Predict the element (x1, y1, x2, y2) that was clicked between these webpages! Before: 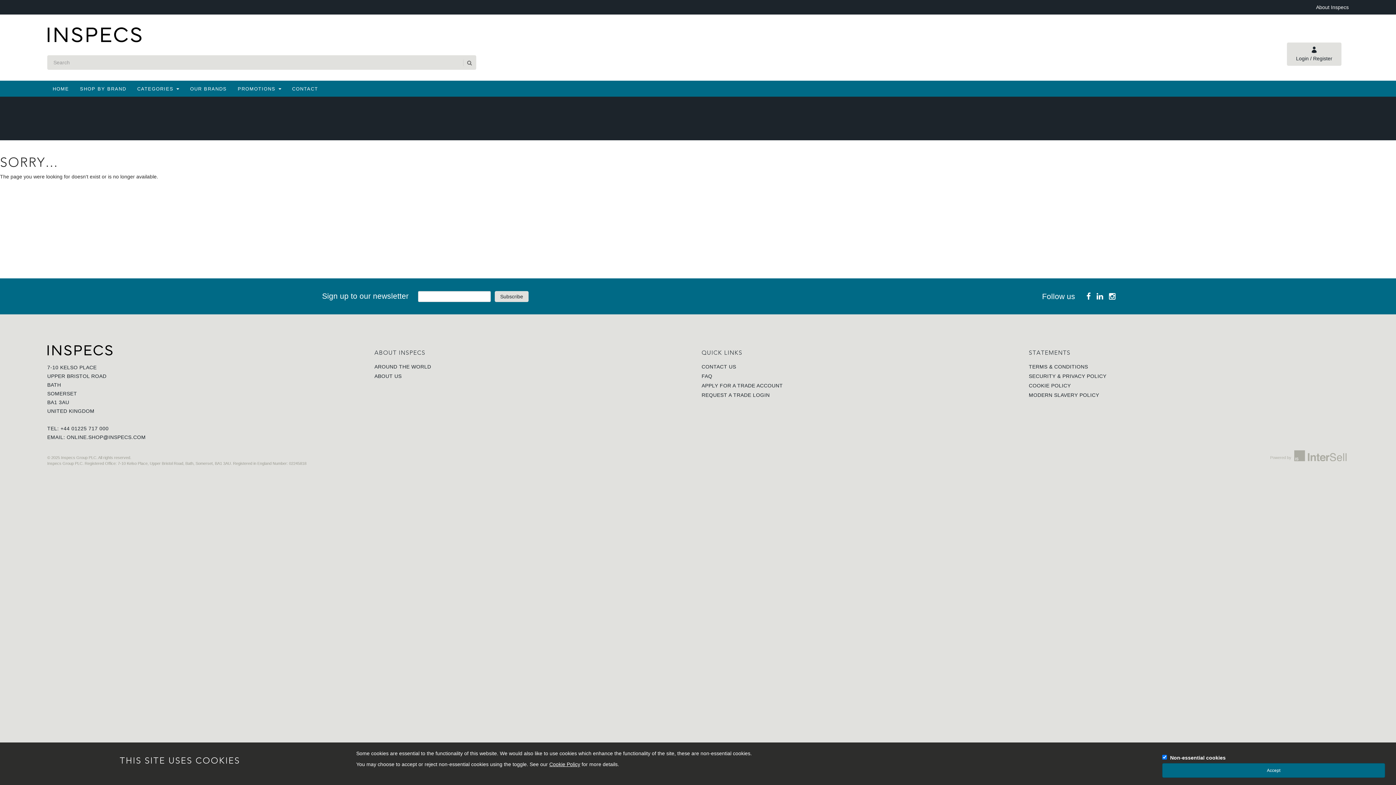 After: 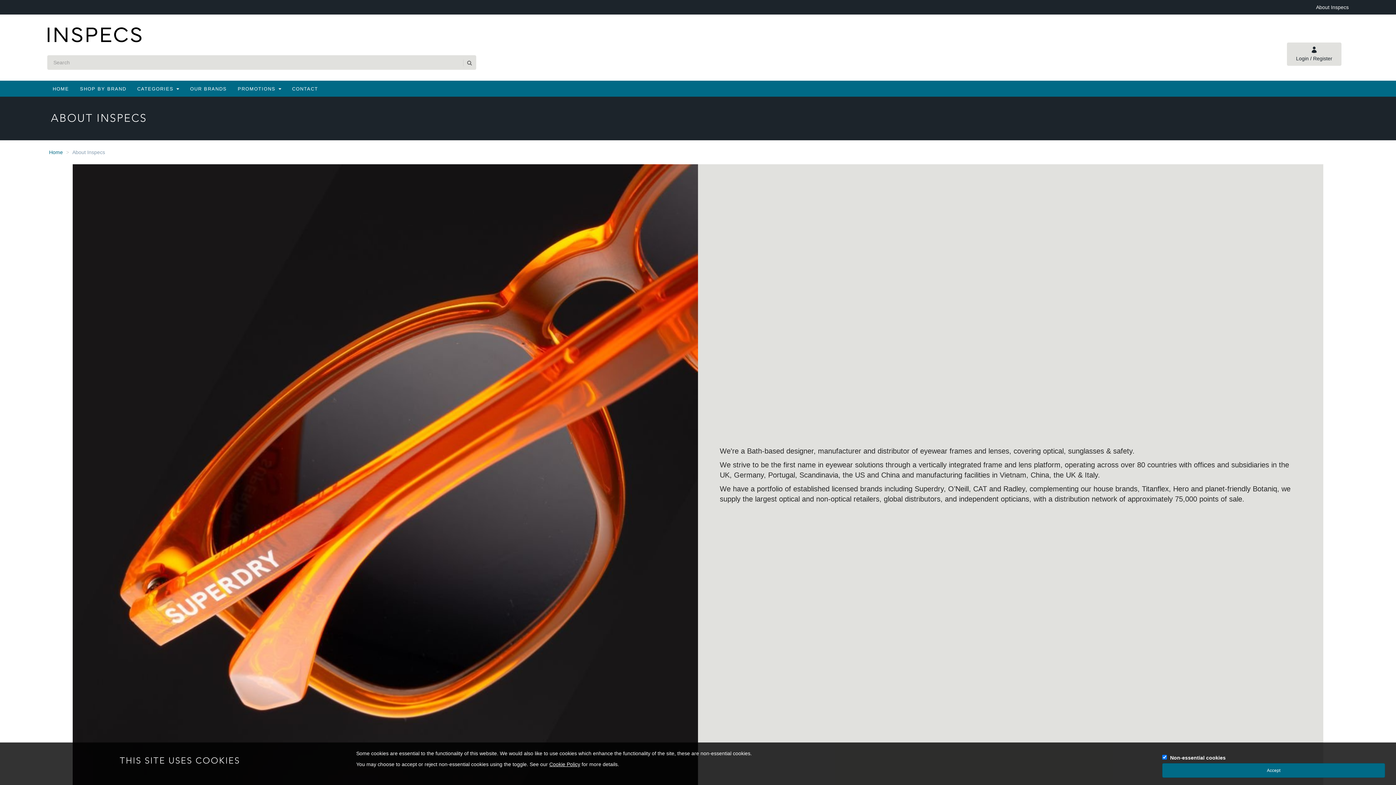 Action: label: ABOUT US bbox: (374, 372, 694, 380)